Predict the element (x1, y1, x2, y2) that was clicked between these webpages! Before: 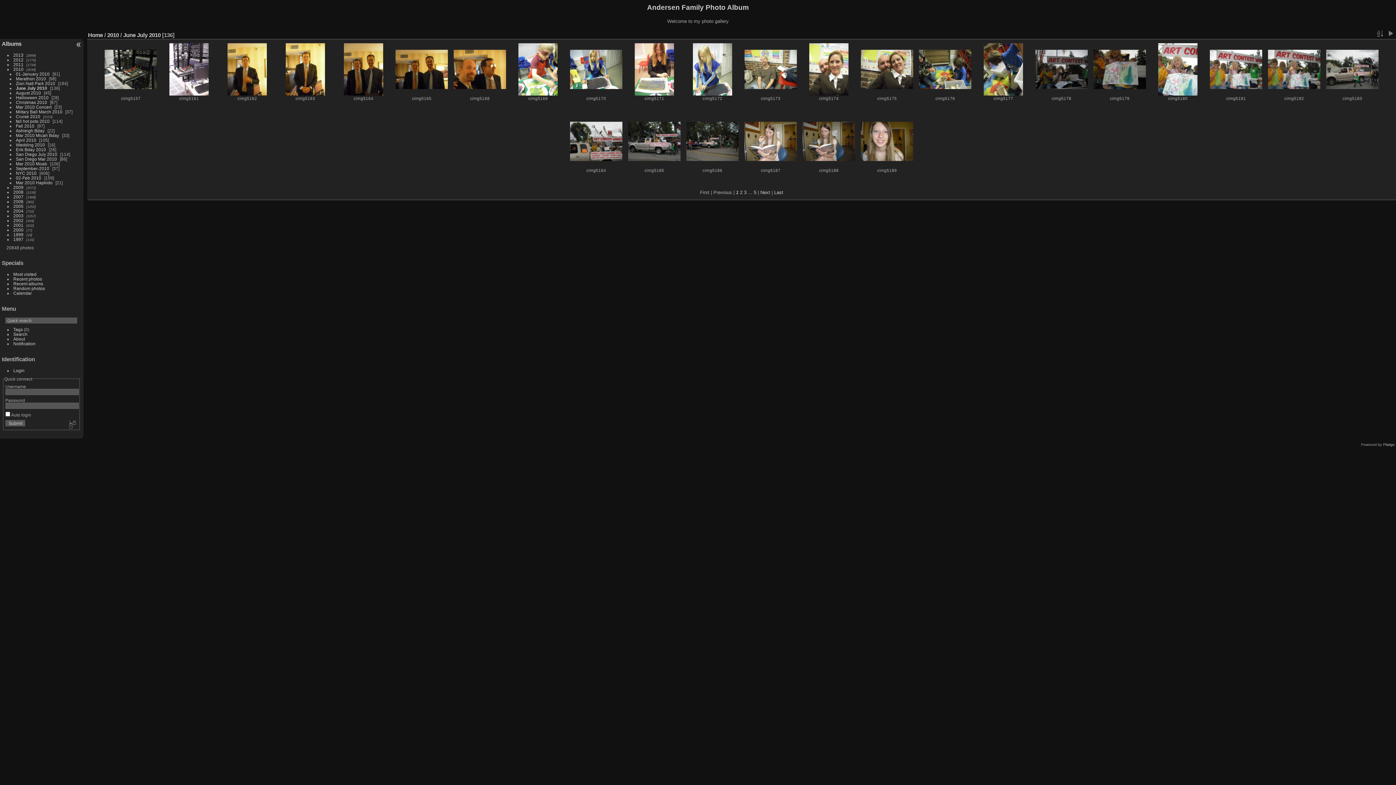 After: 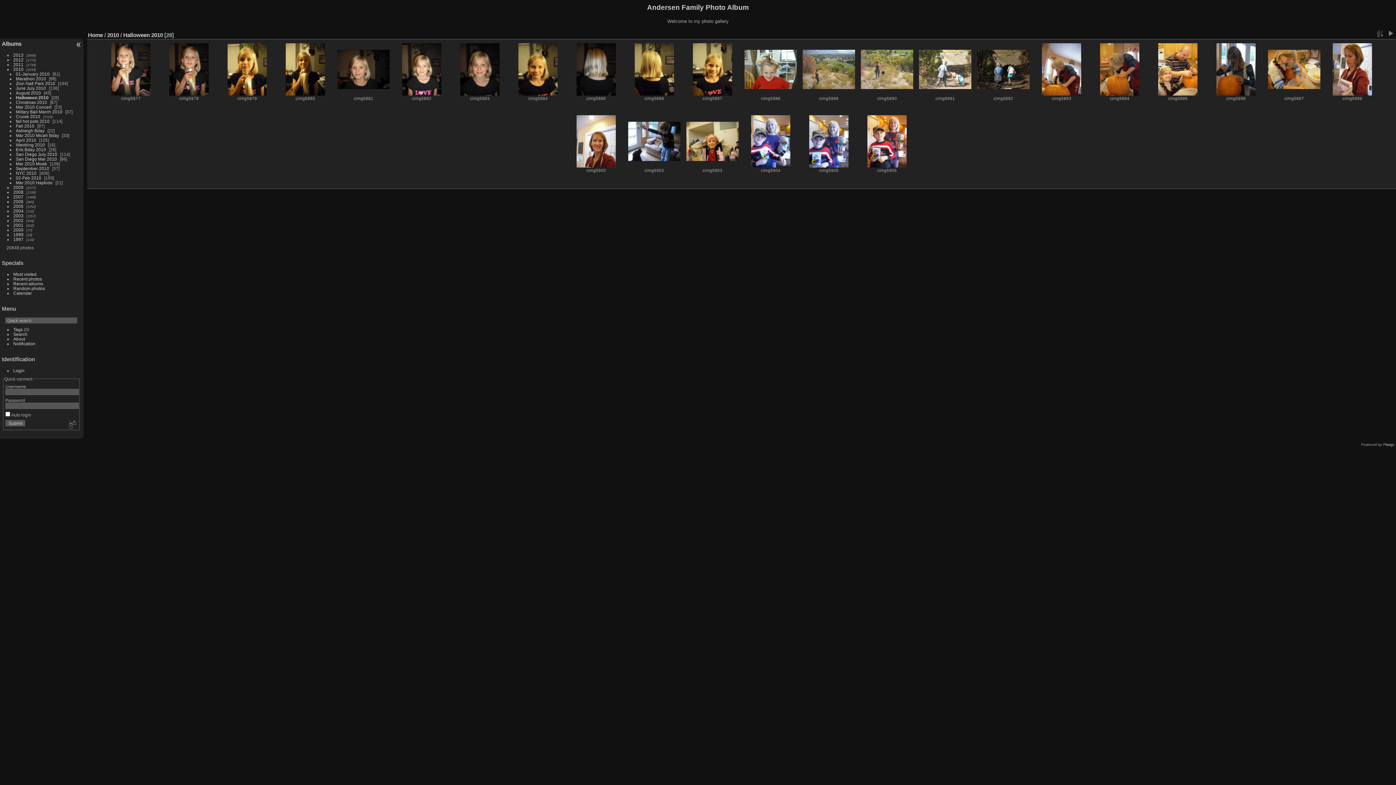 Action: label: Halloween 2010 bbox: (15, 95, 48, 99)